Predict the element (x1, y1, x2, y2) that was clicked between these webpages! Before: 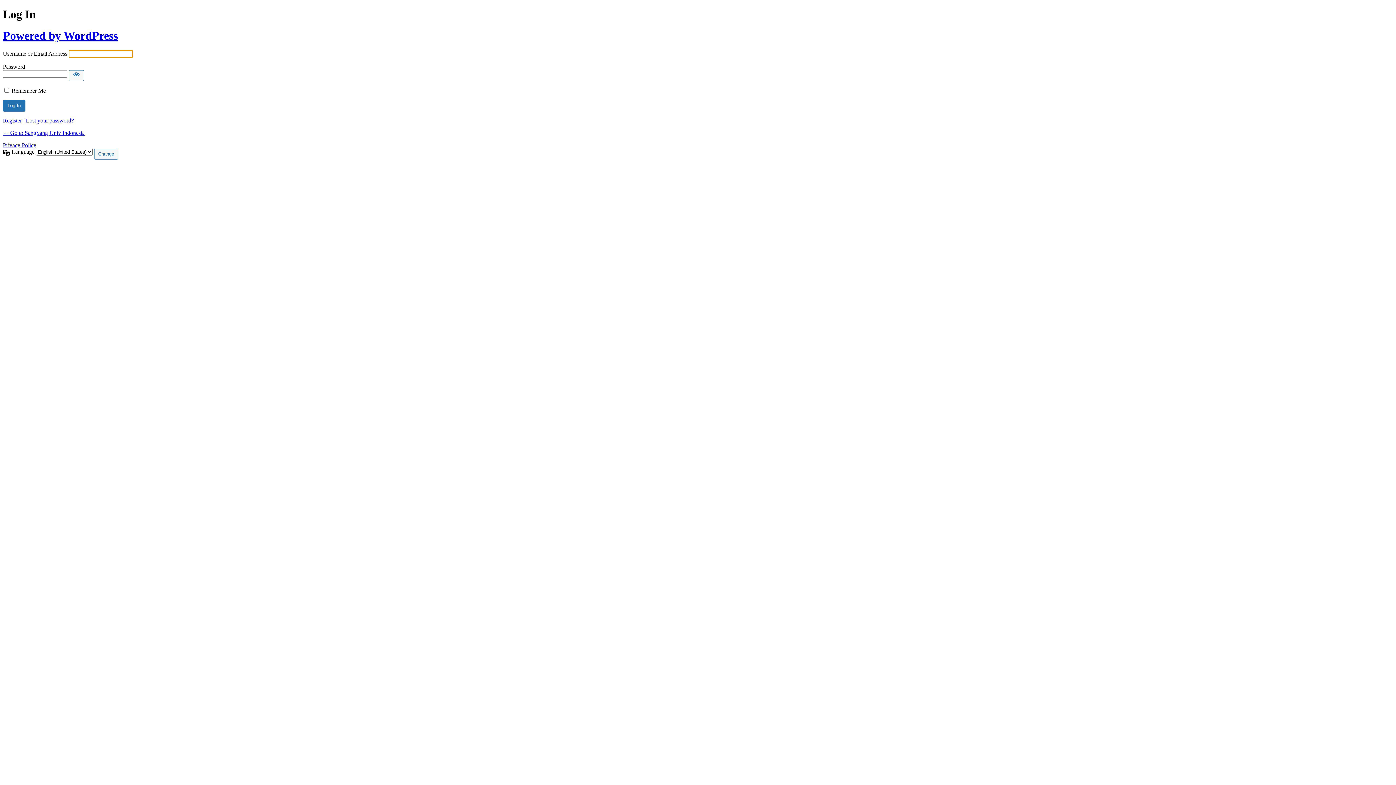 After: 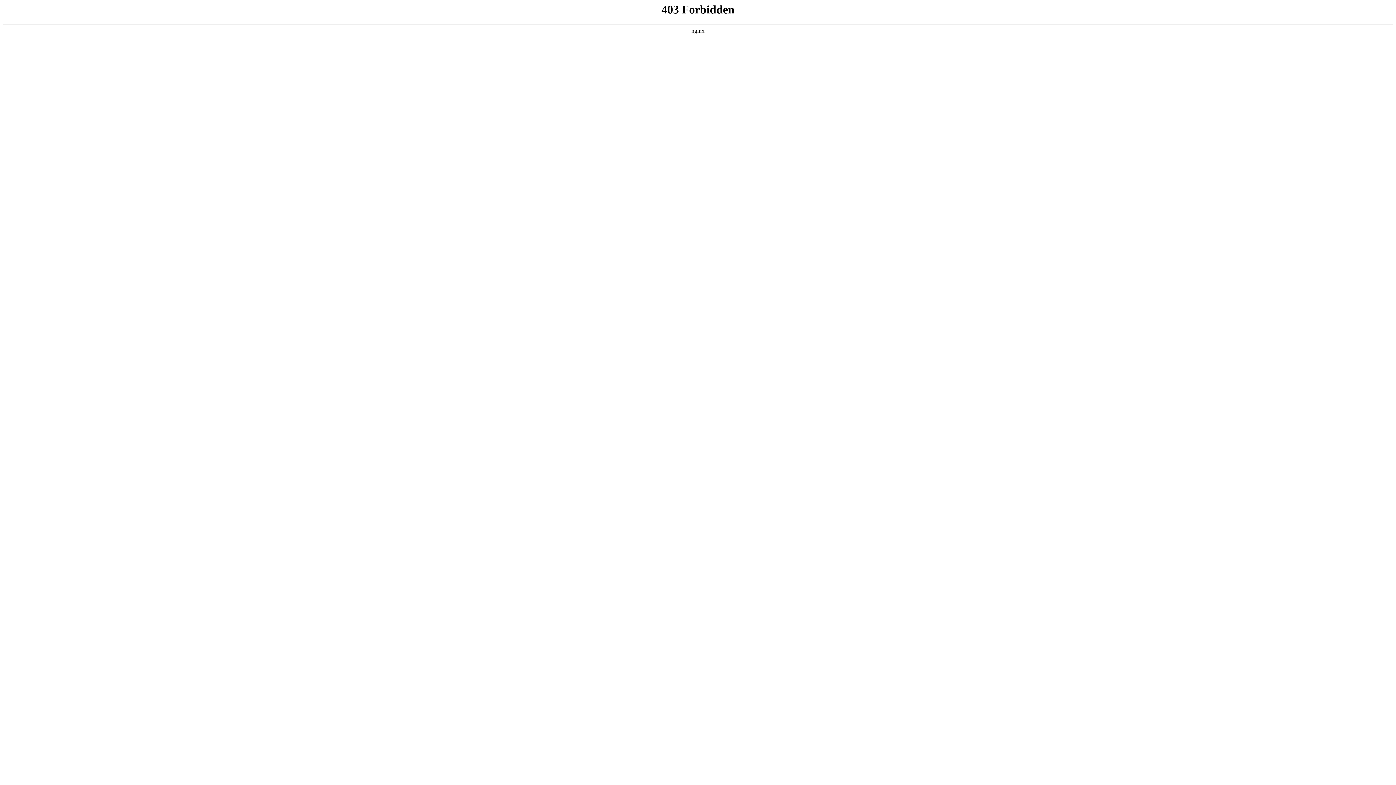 Action: label: Powered by WordPress bbox: (2, 29, 117, 42)